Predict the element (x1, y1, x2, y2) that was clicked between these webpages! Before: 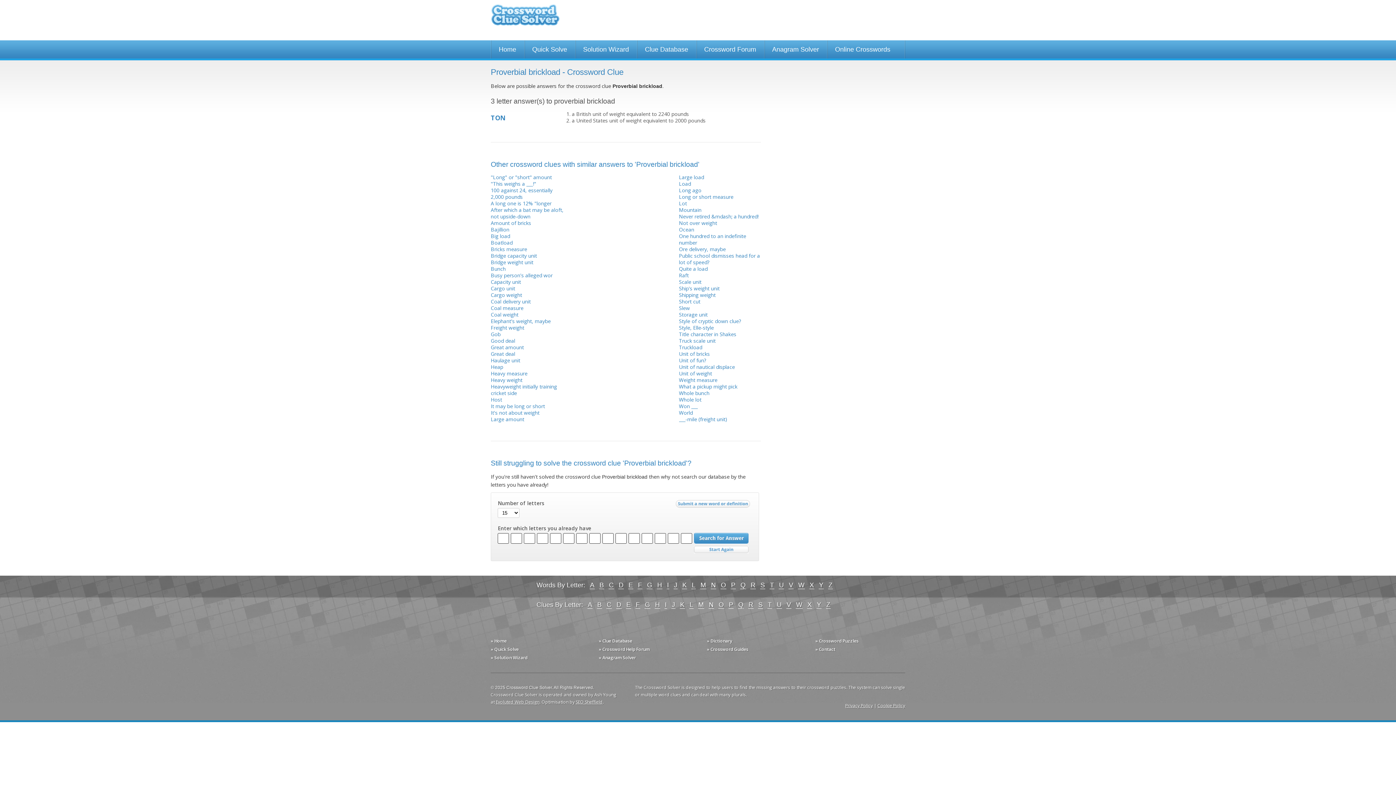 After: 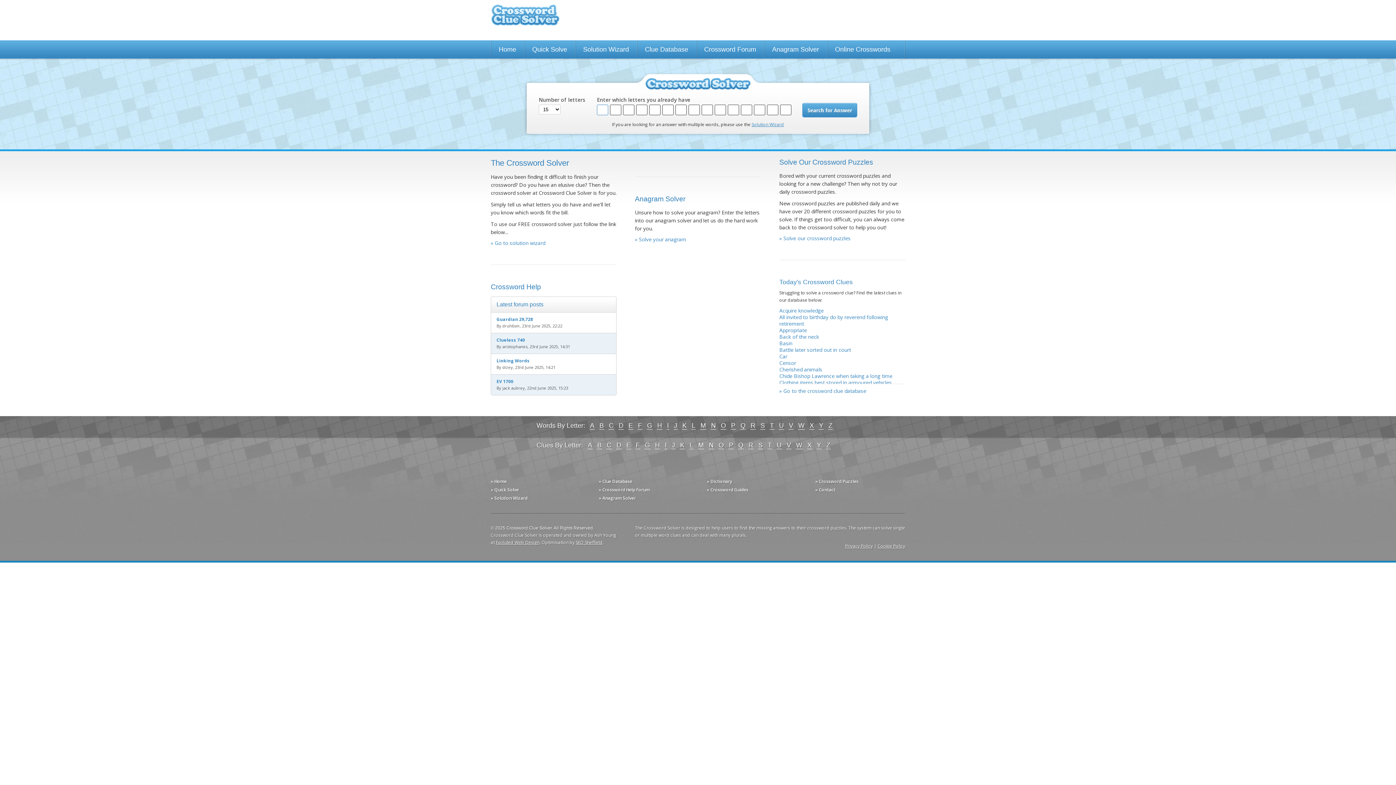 Action: label: Crossword Clue Solver - The Crossword Solver bbox: (490, 3, 560, 33)